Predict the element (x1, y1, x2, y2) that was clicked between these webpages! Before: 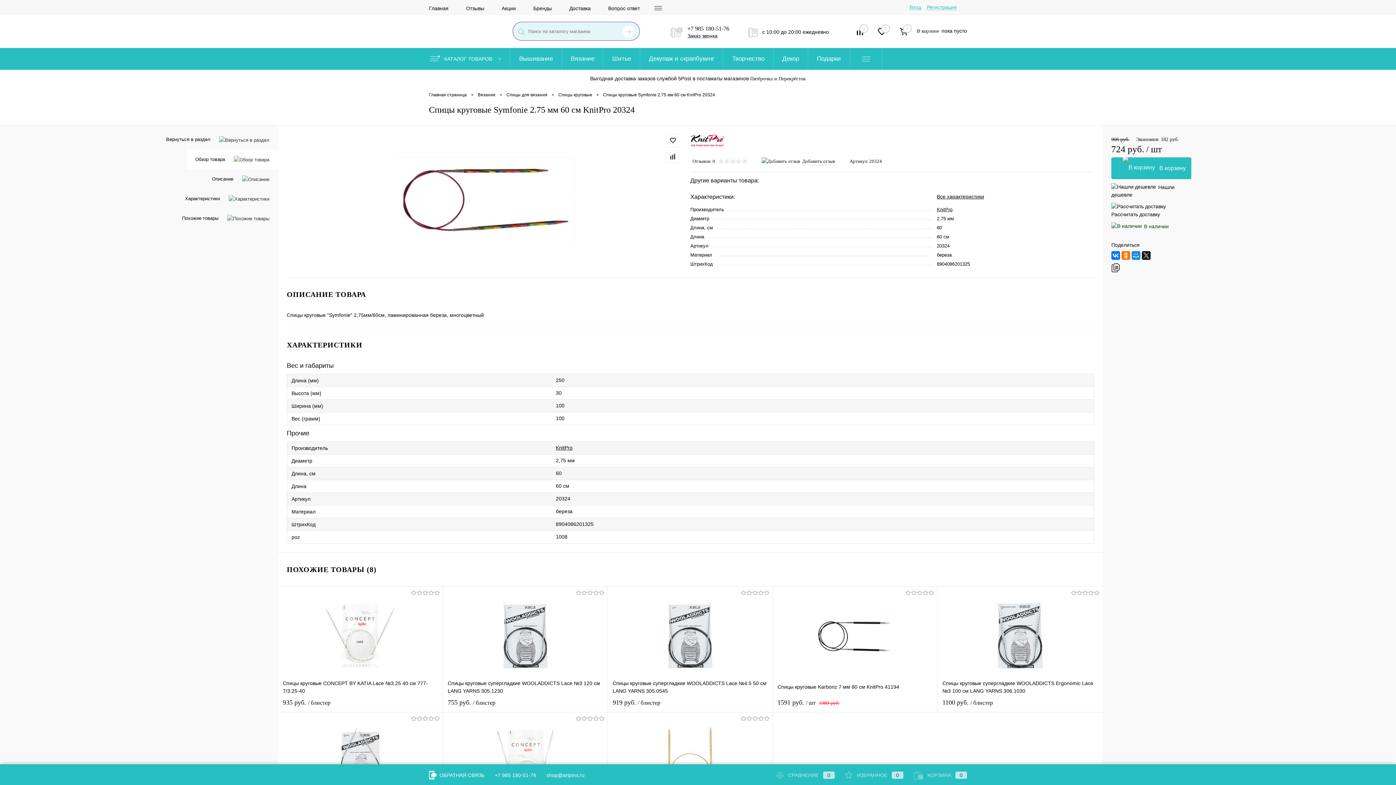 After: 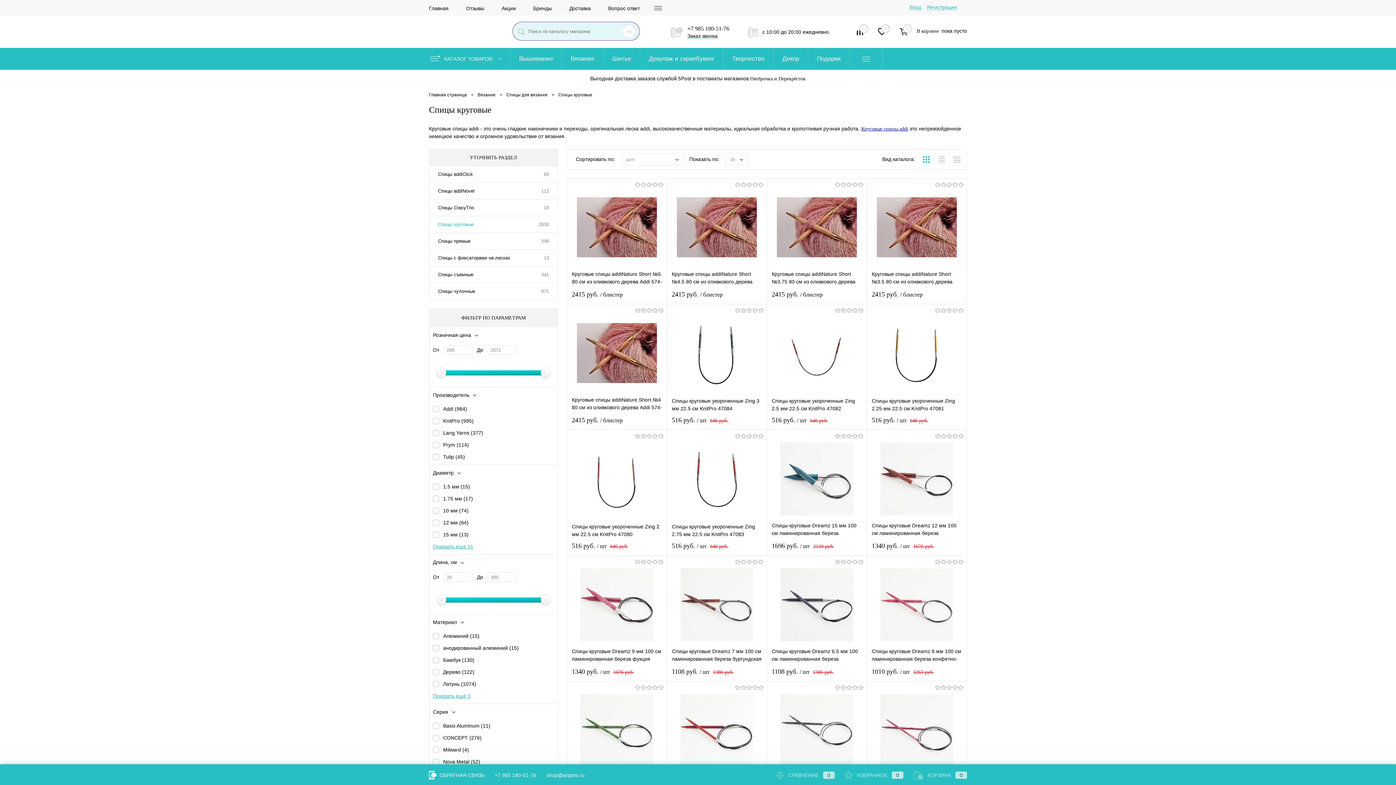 Action: bbox: (157, 129, 278, 149) label: Вернуться в раздел